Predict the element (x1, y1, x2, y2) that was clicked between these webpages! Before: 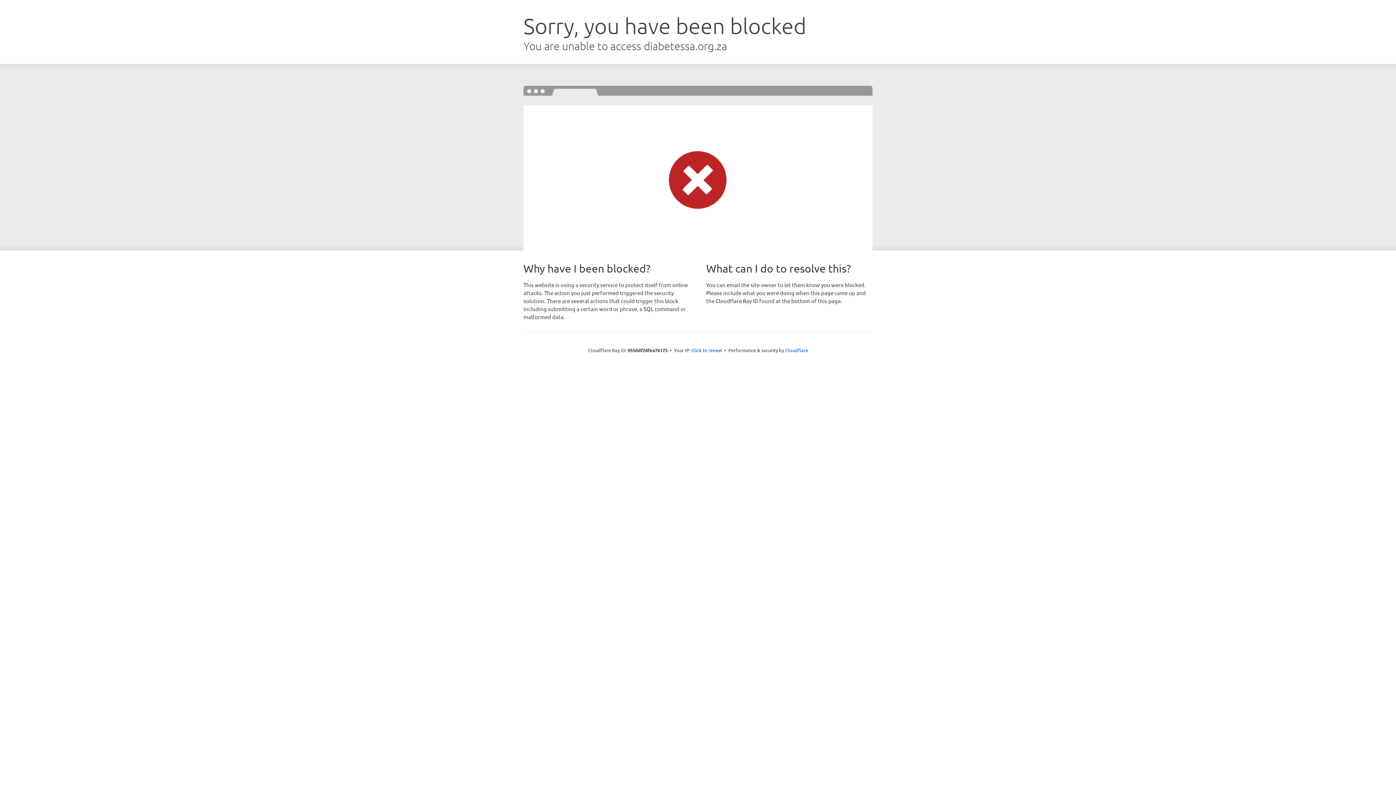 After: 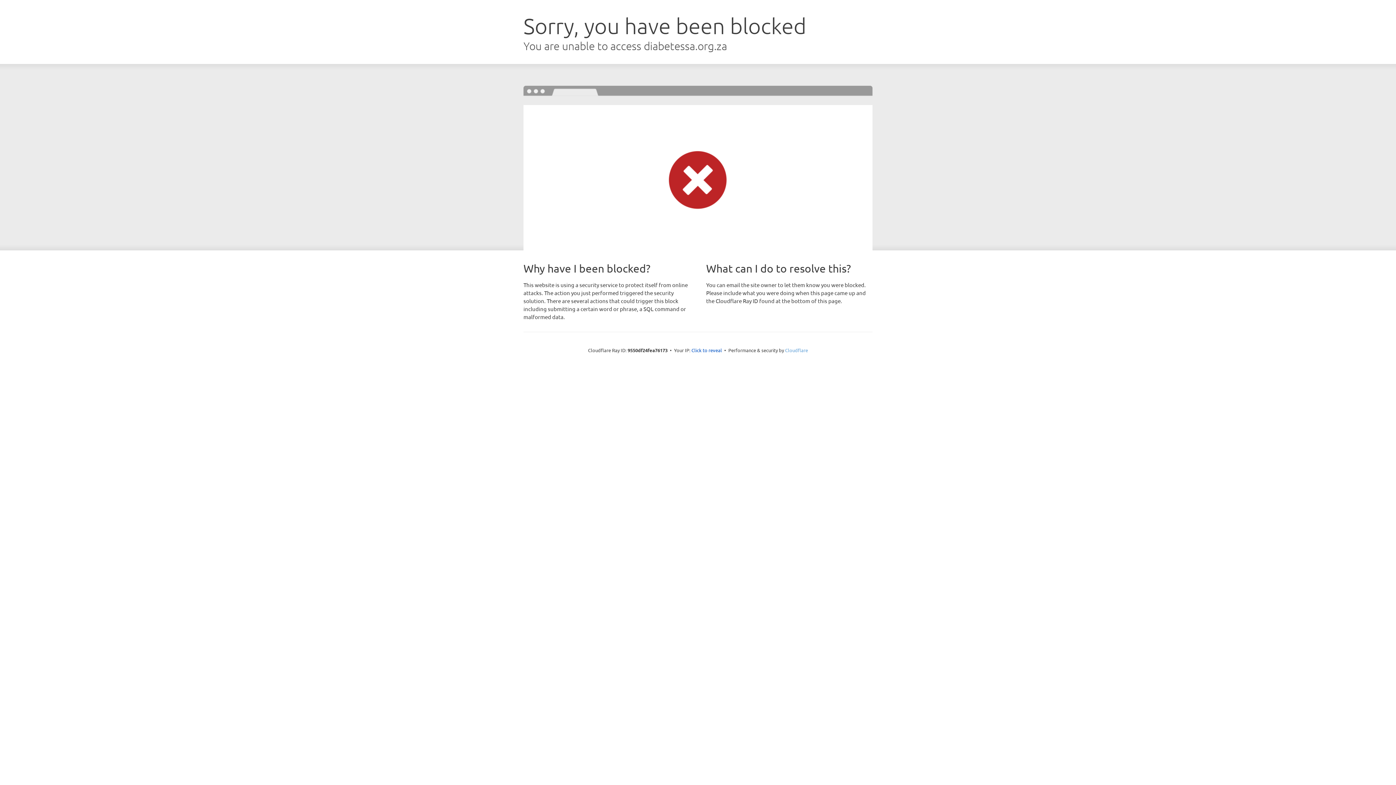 Action: label: Cloudflare bbox: (785, 347, 808, 353)